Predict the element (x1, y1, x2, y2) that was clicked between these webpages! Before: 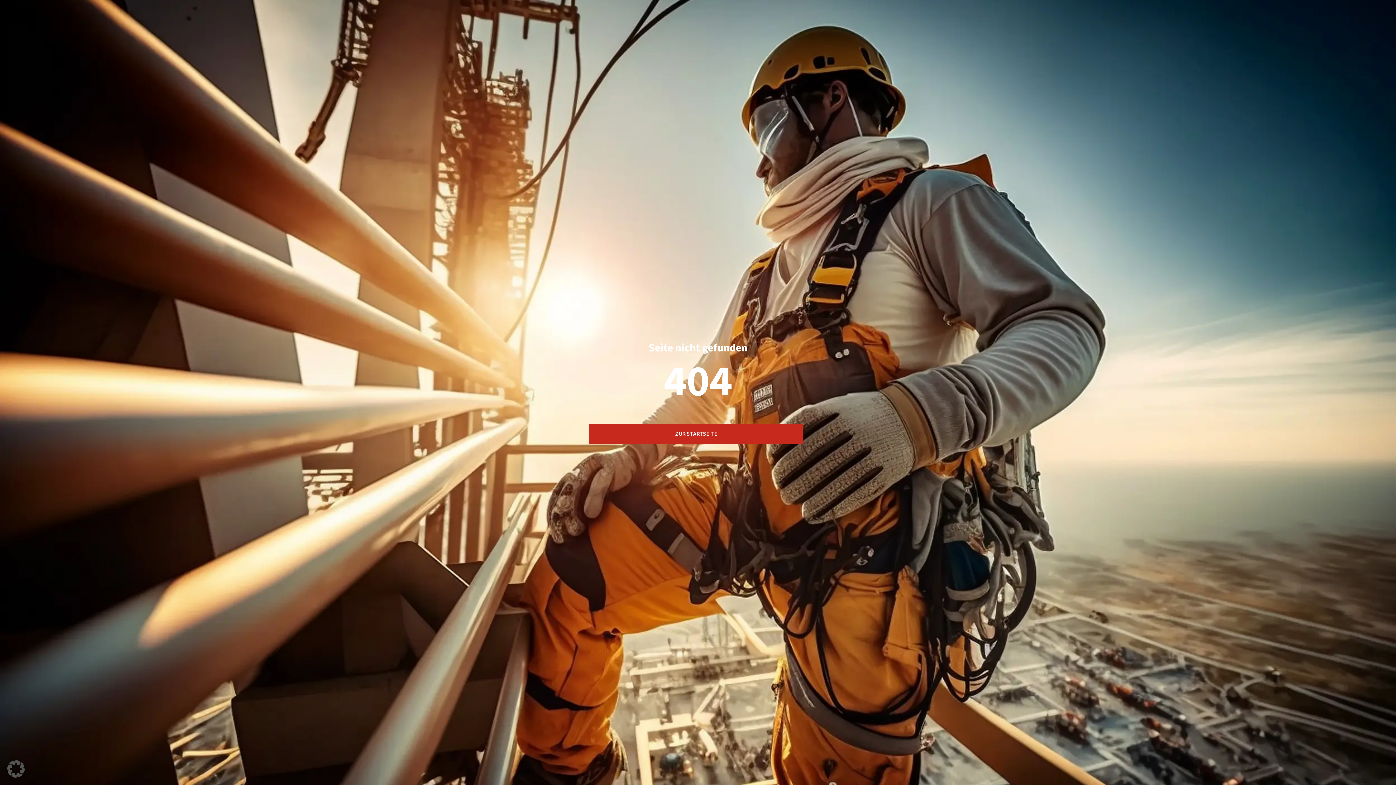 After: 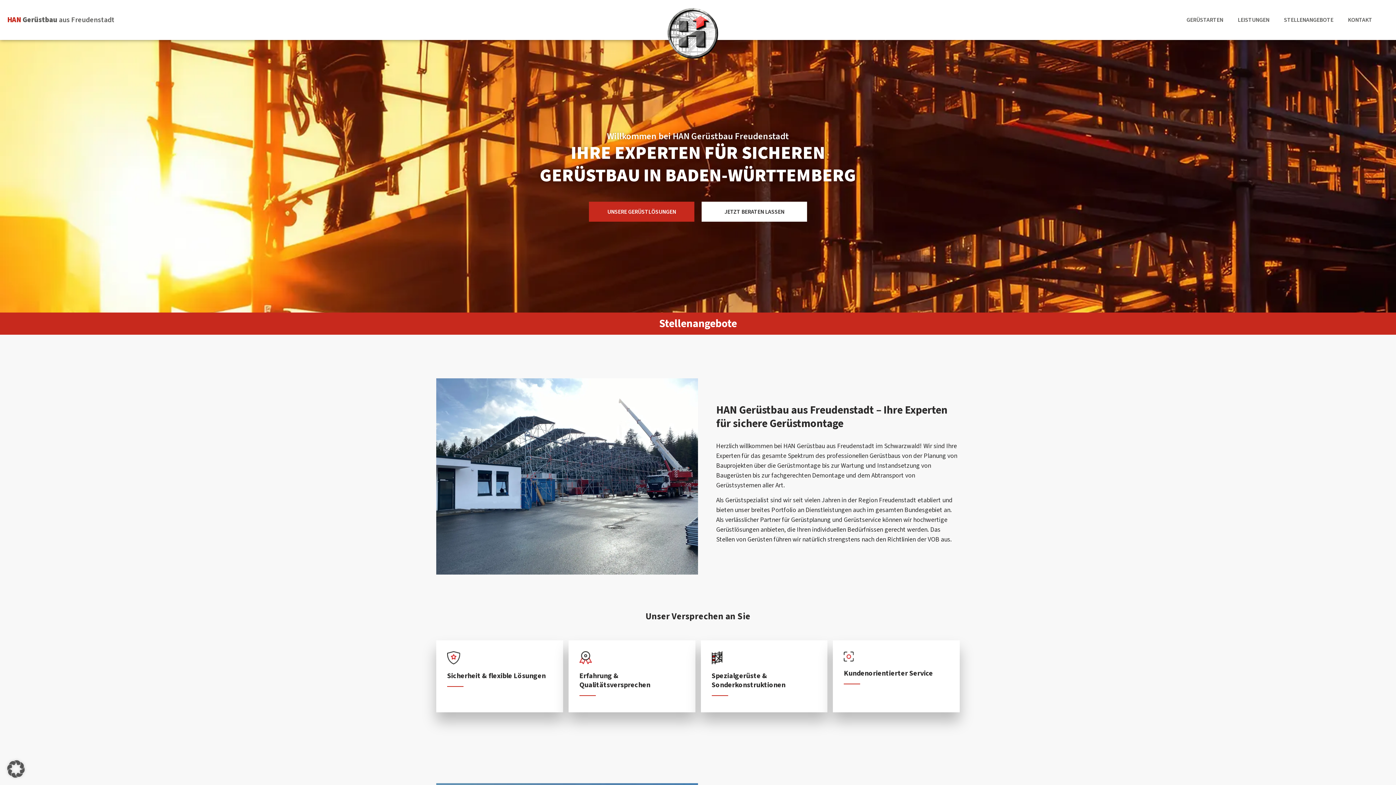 Action: label: ZUR STARTSEITE bbox: (589, 424, 803, 444)